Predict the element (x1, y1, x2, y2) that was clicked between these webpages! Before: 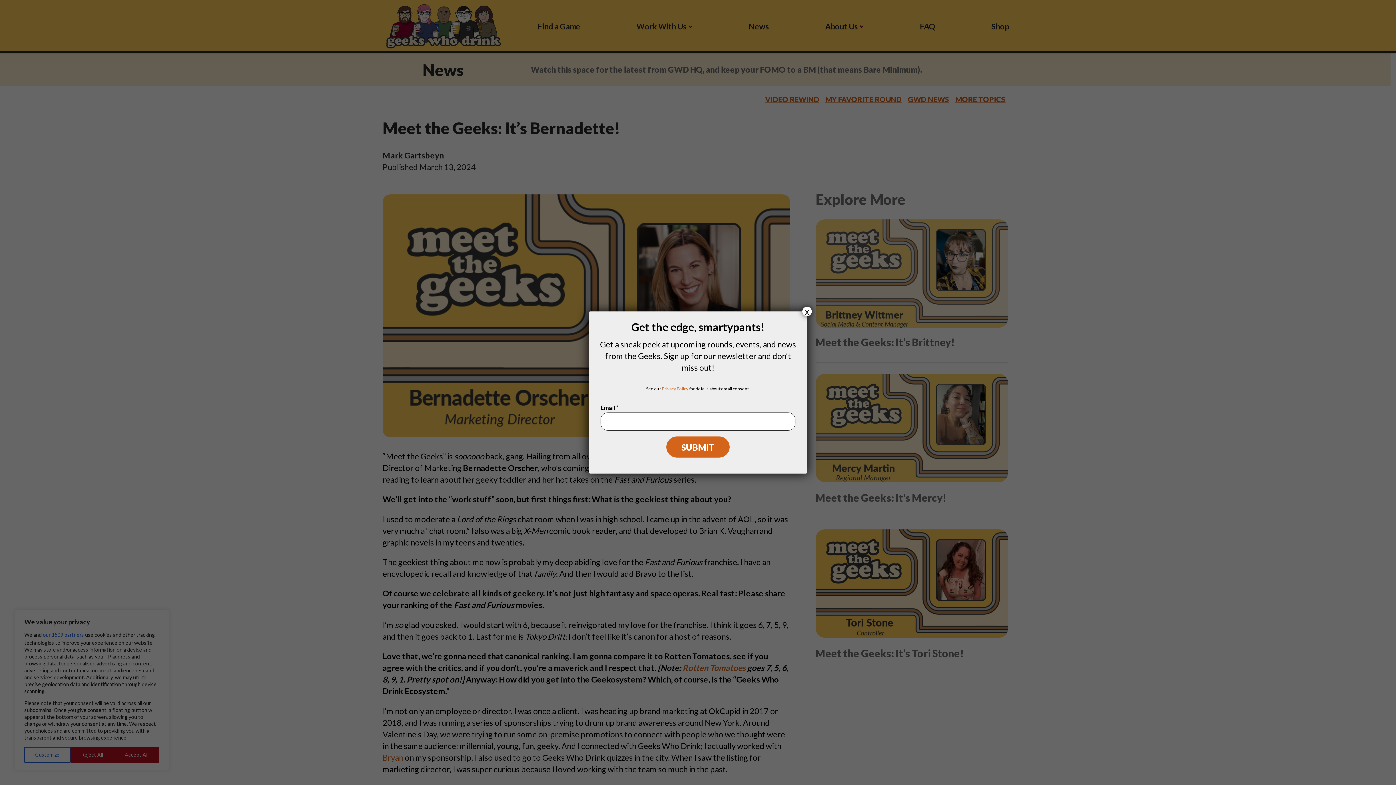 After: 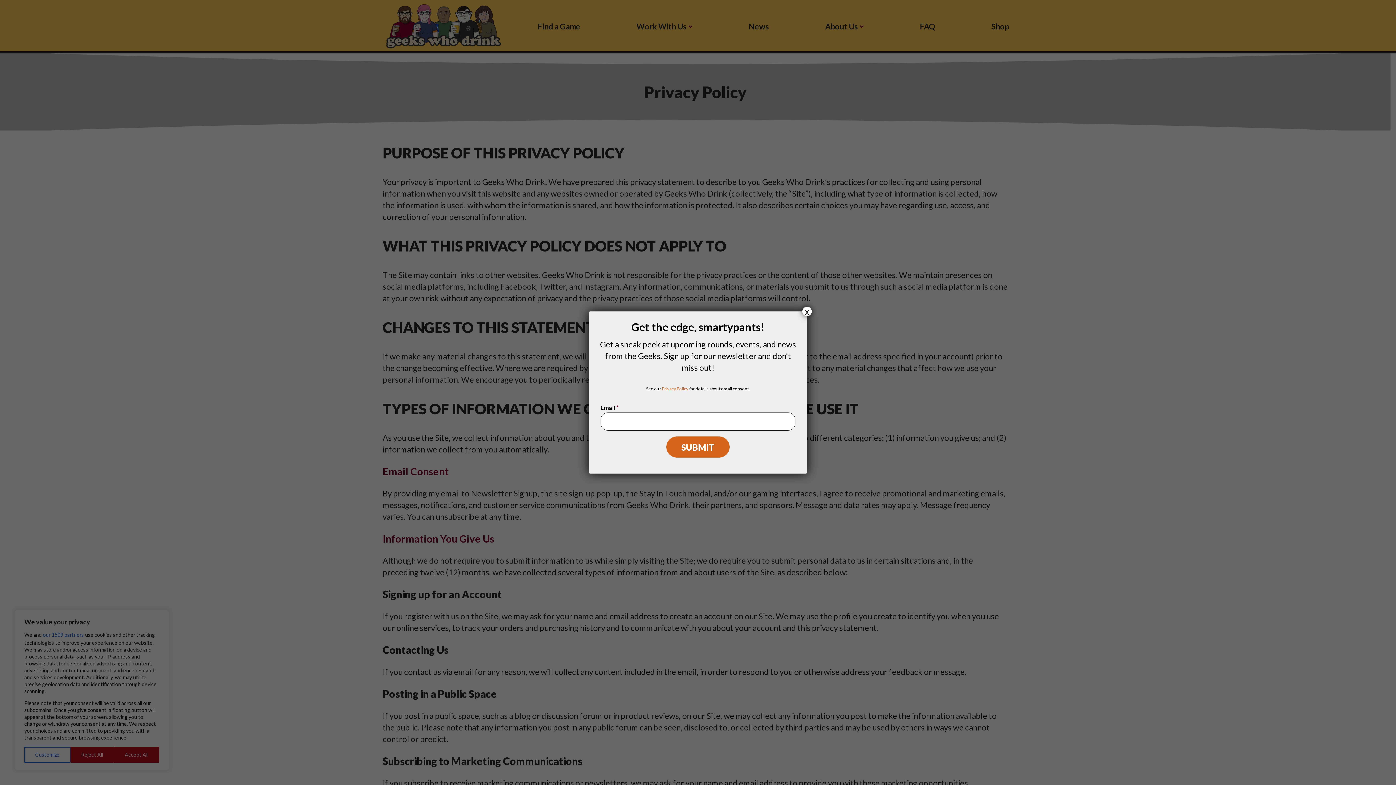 Action: bbox: (662, 386, 688, 391) label: Privacy Policy